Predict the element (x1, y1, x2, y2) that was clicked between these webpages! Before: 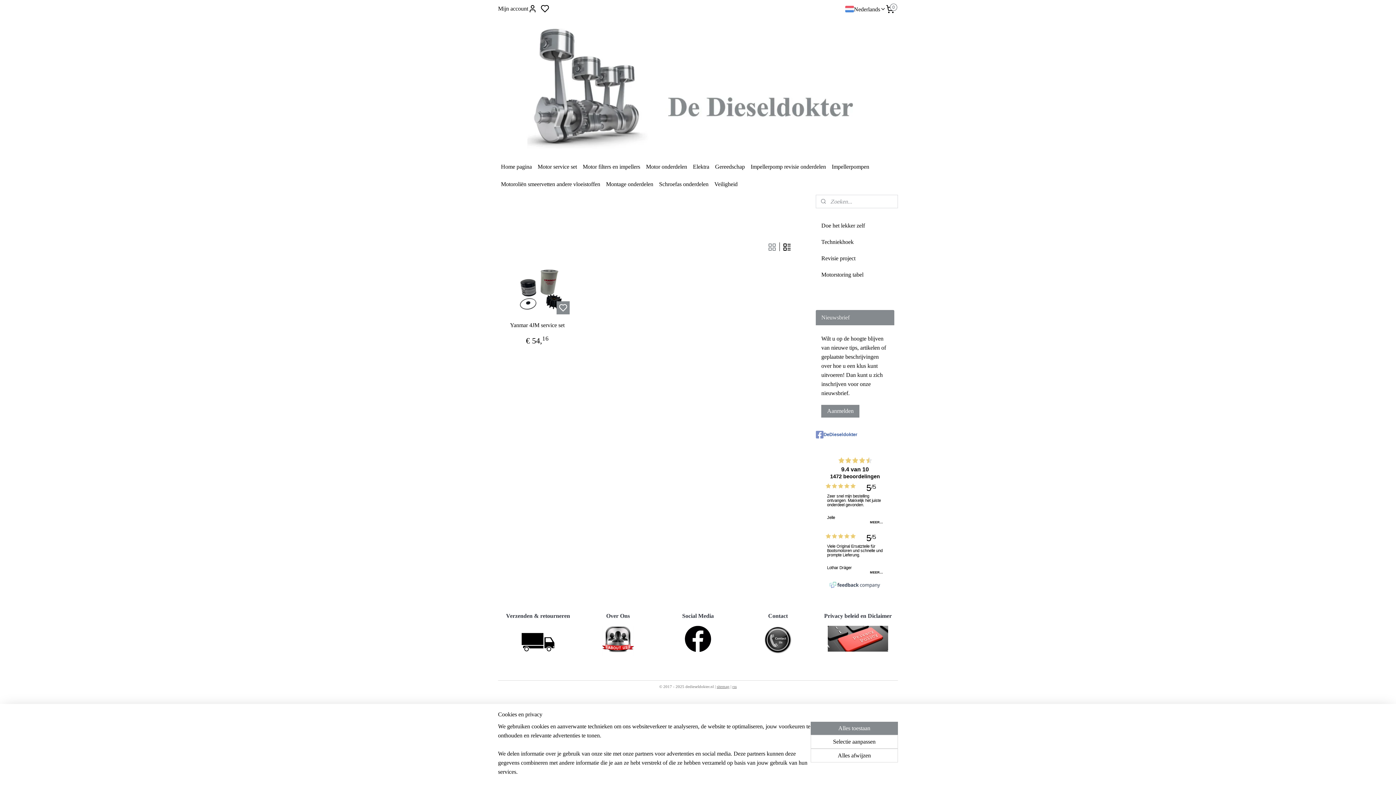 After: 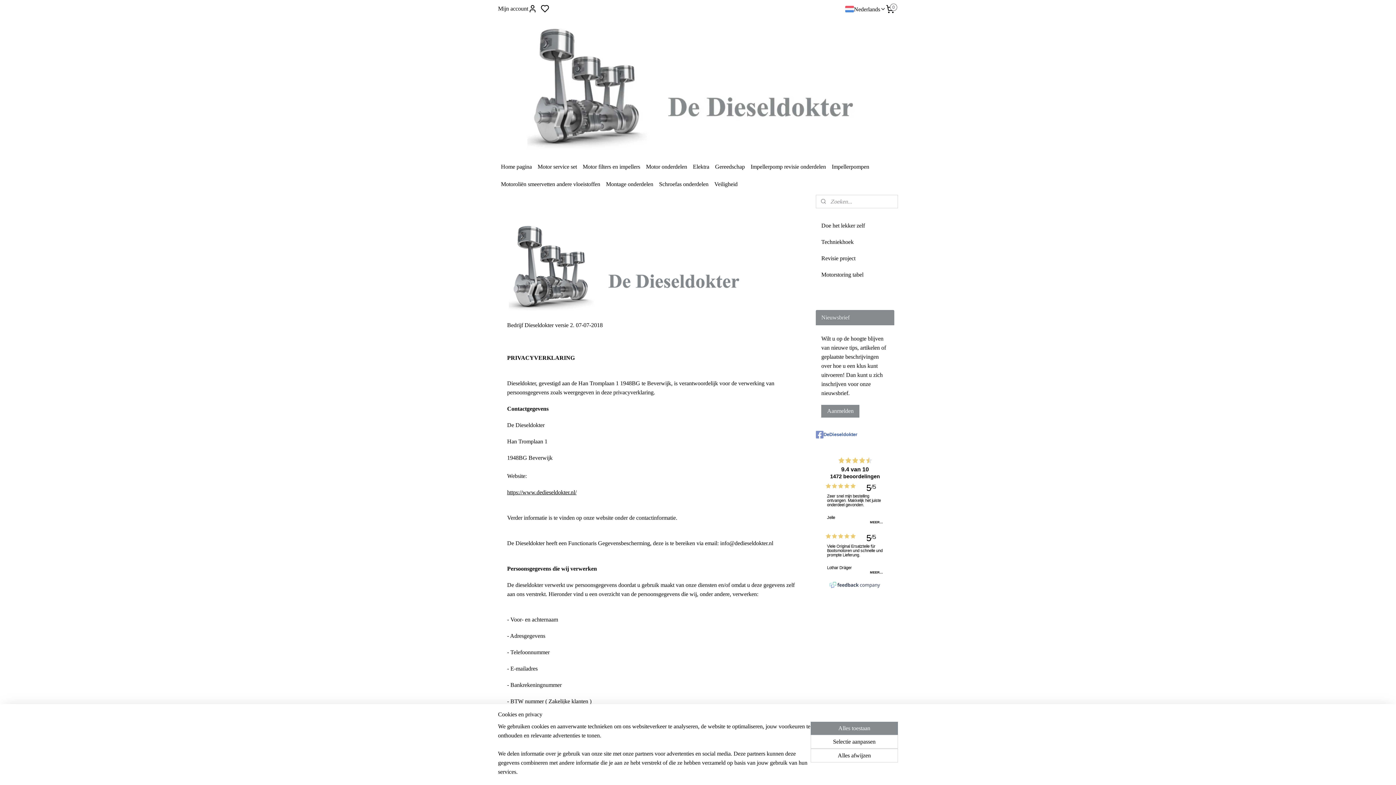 Action: bbox: (828, 635, 888, 641)